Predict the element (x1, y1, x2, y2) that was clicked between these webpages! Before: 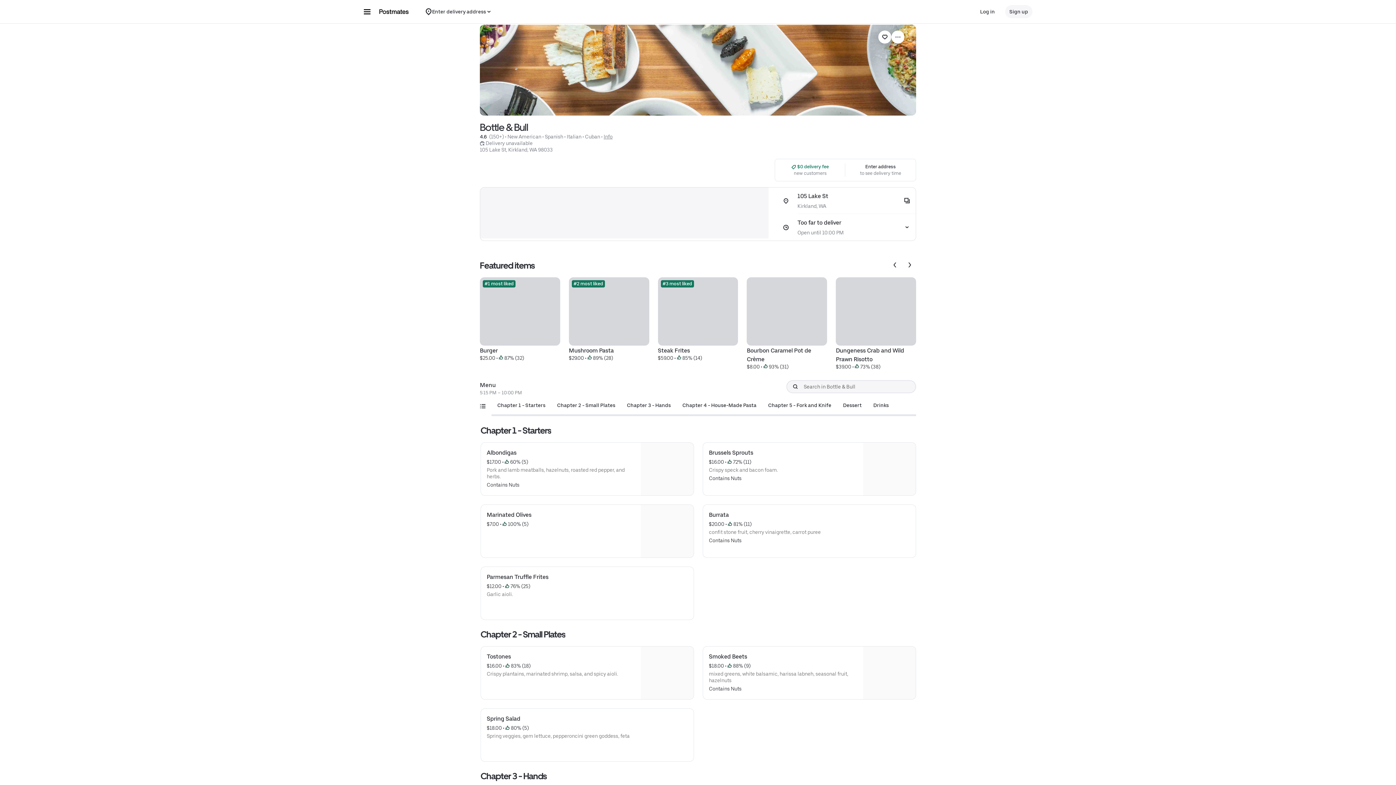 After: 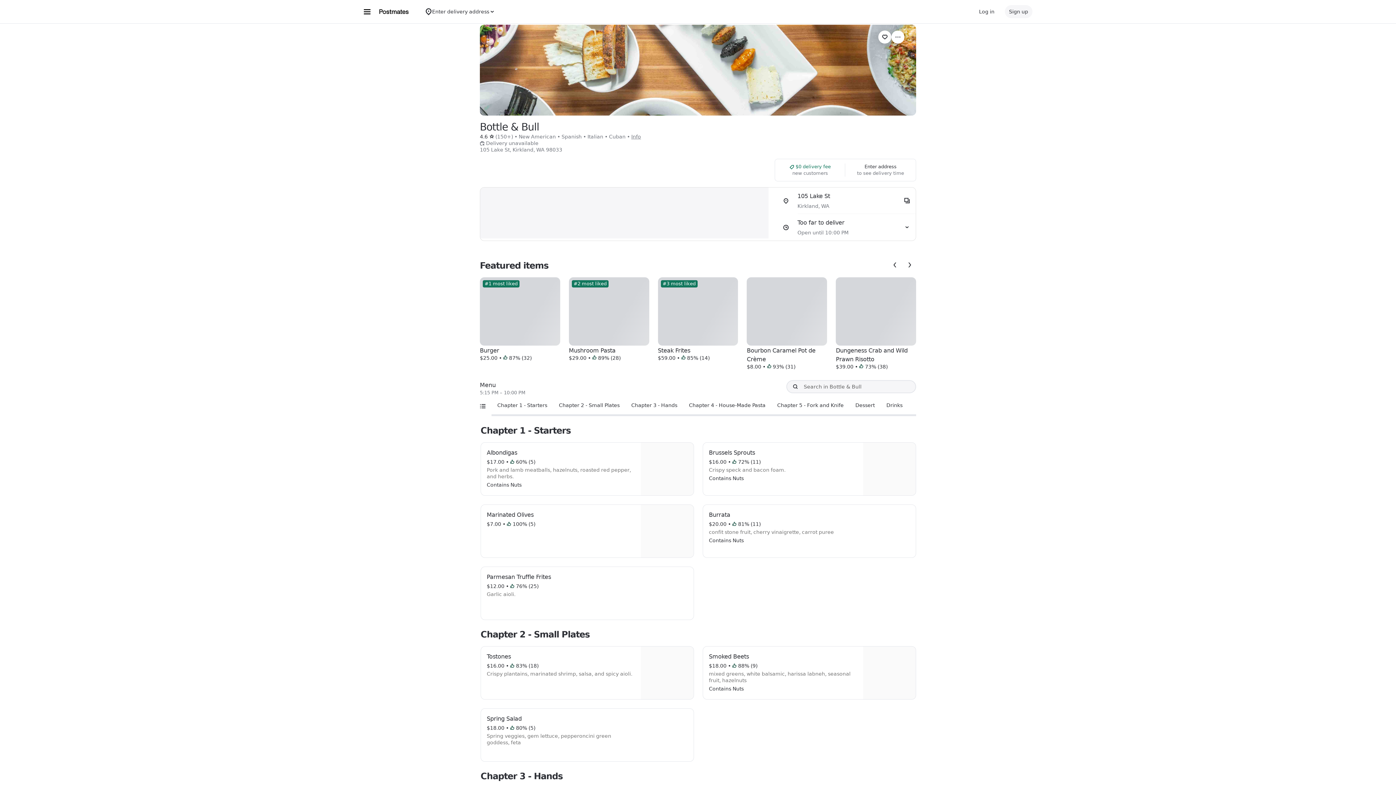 Action: bbox: (703, 646, 916, 699) label: Smoked Beets
$18.00
 • 
 88% (9)
mixed greens, white balsamic, harissa labneh, seasonal fruit, hazelnuts
Contains Nuts